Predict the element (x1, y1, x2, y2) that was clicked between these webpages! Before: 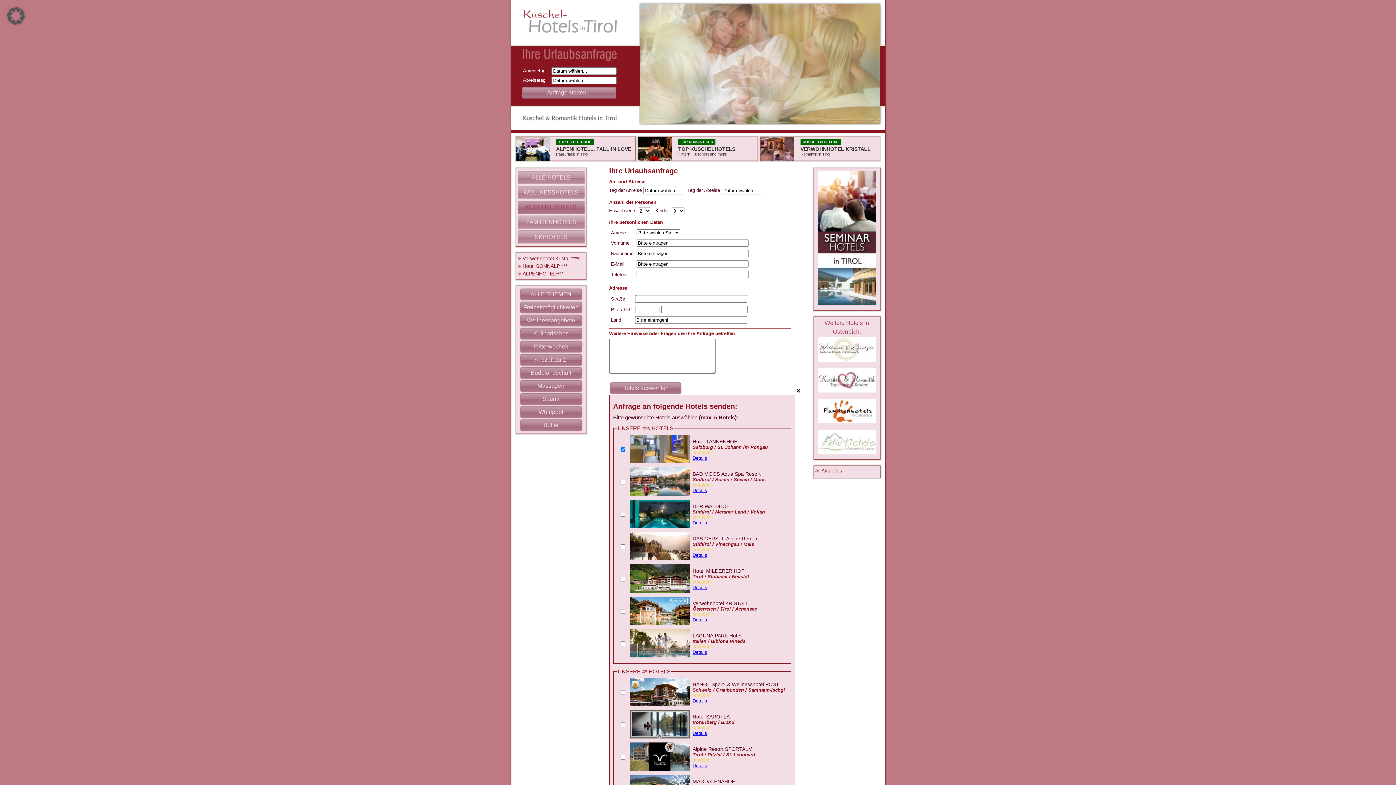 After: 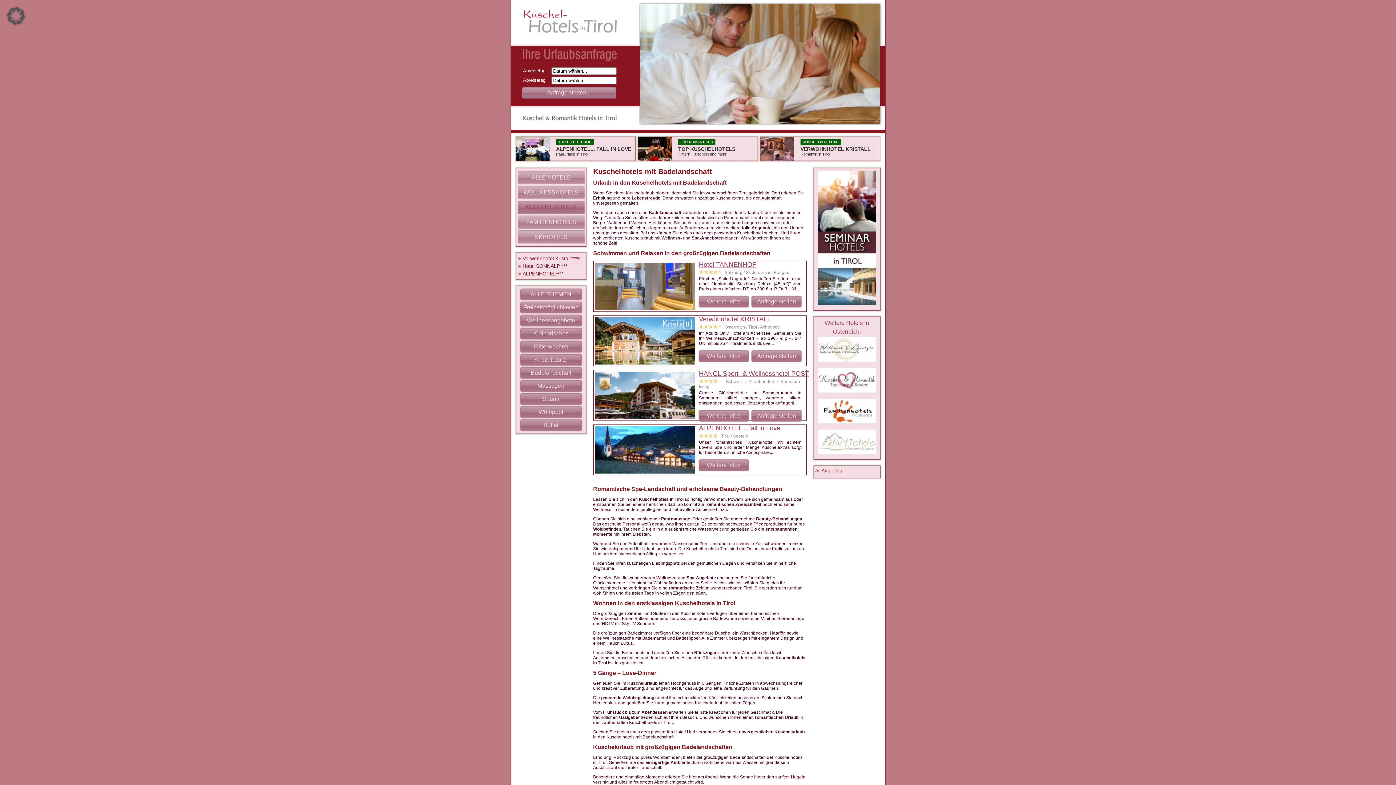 Action: bbox: (519, 366, 582, 379) label: Badelandschaft